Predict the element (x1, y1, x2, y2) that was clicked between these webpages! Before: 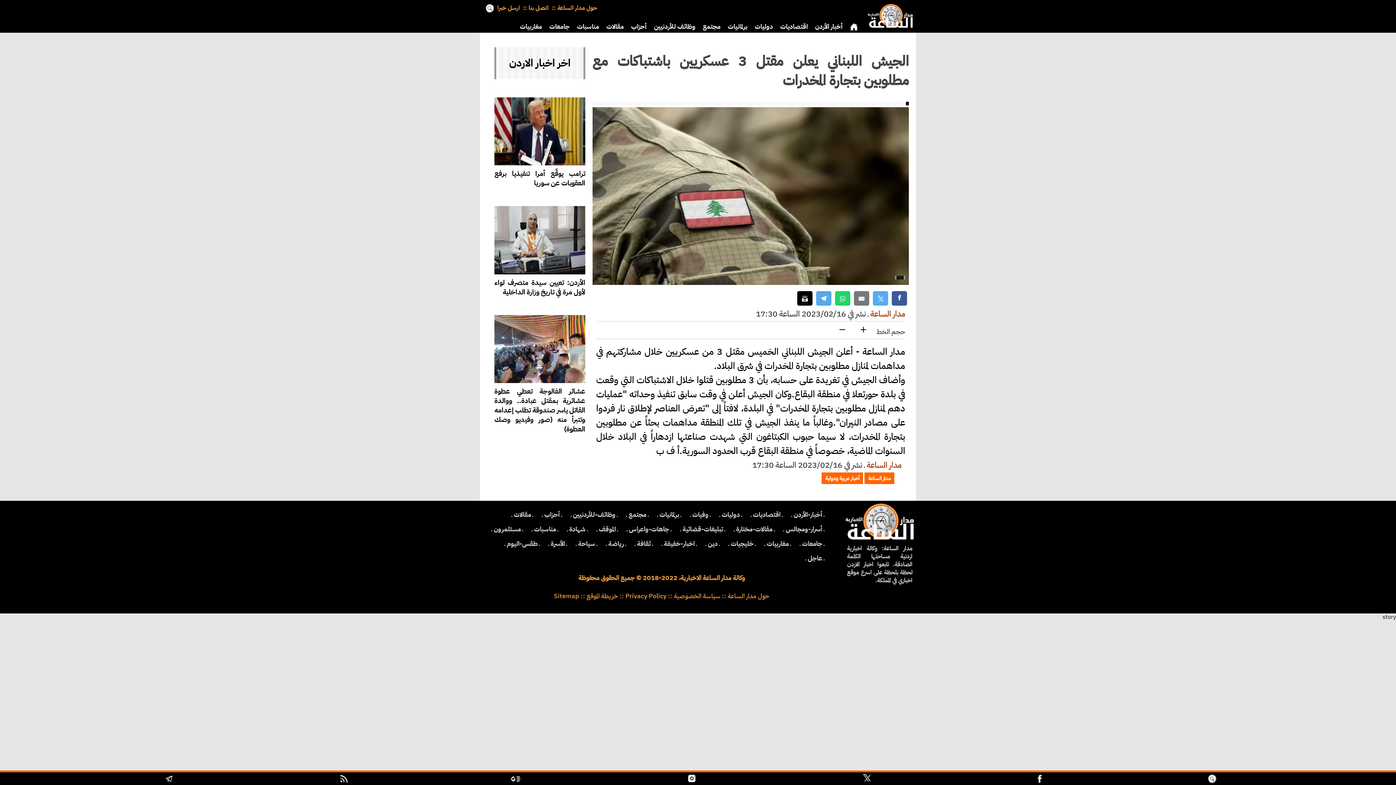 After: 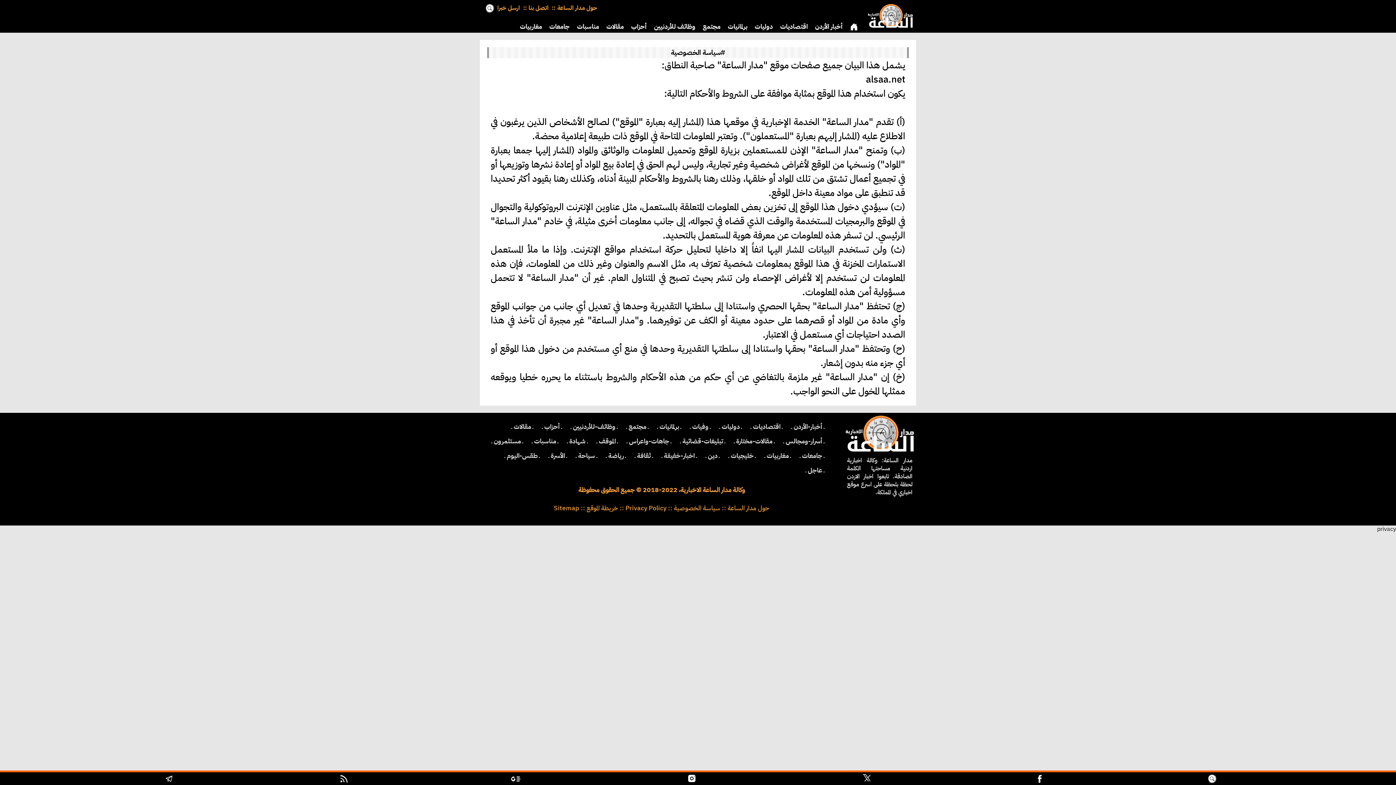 Action: label: Privacy Policy bbox: (625, 591, 666, 601)